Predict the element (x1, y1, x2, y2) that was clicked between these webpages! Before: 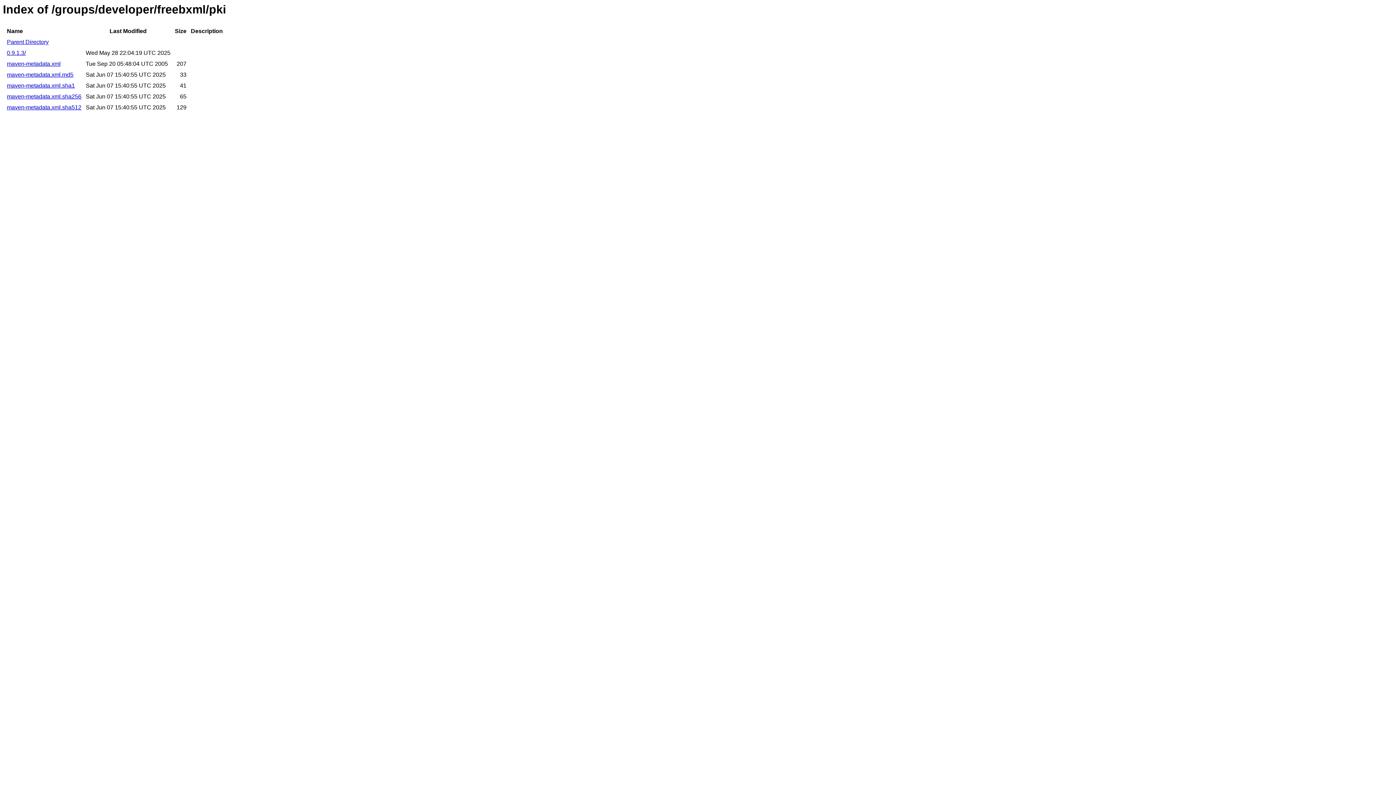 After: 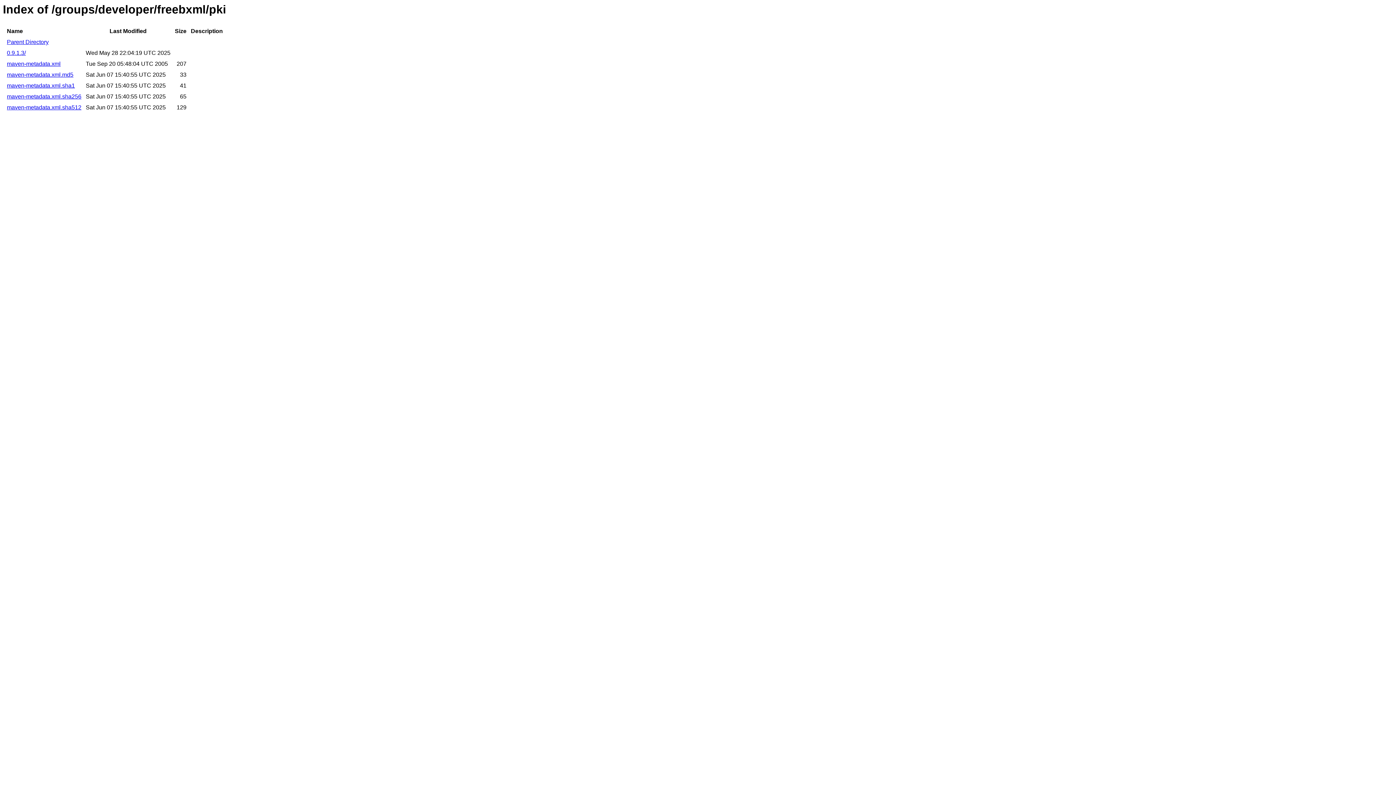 Action: bbox: (6, 82, 74, 88) label: maven-metadata.xml.sha1